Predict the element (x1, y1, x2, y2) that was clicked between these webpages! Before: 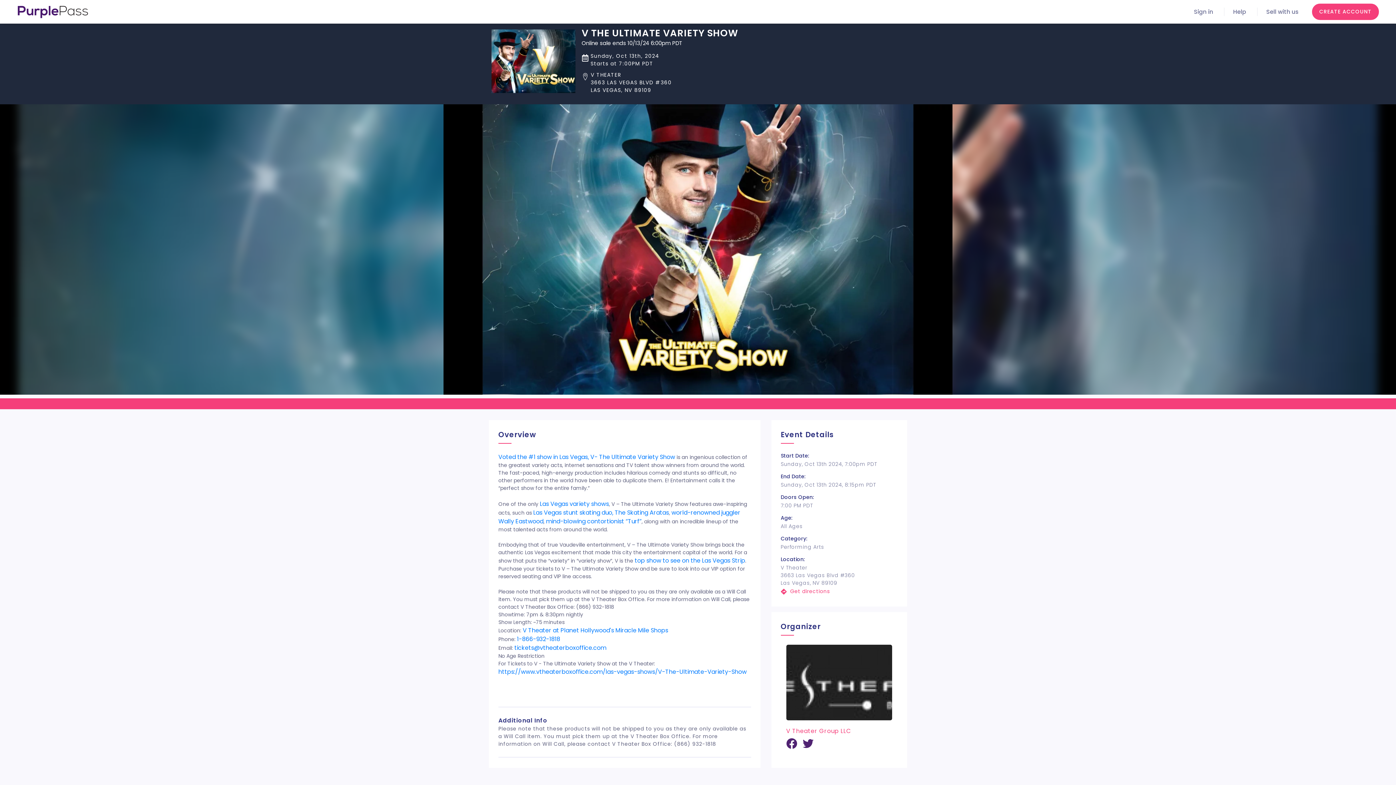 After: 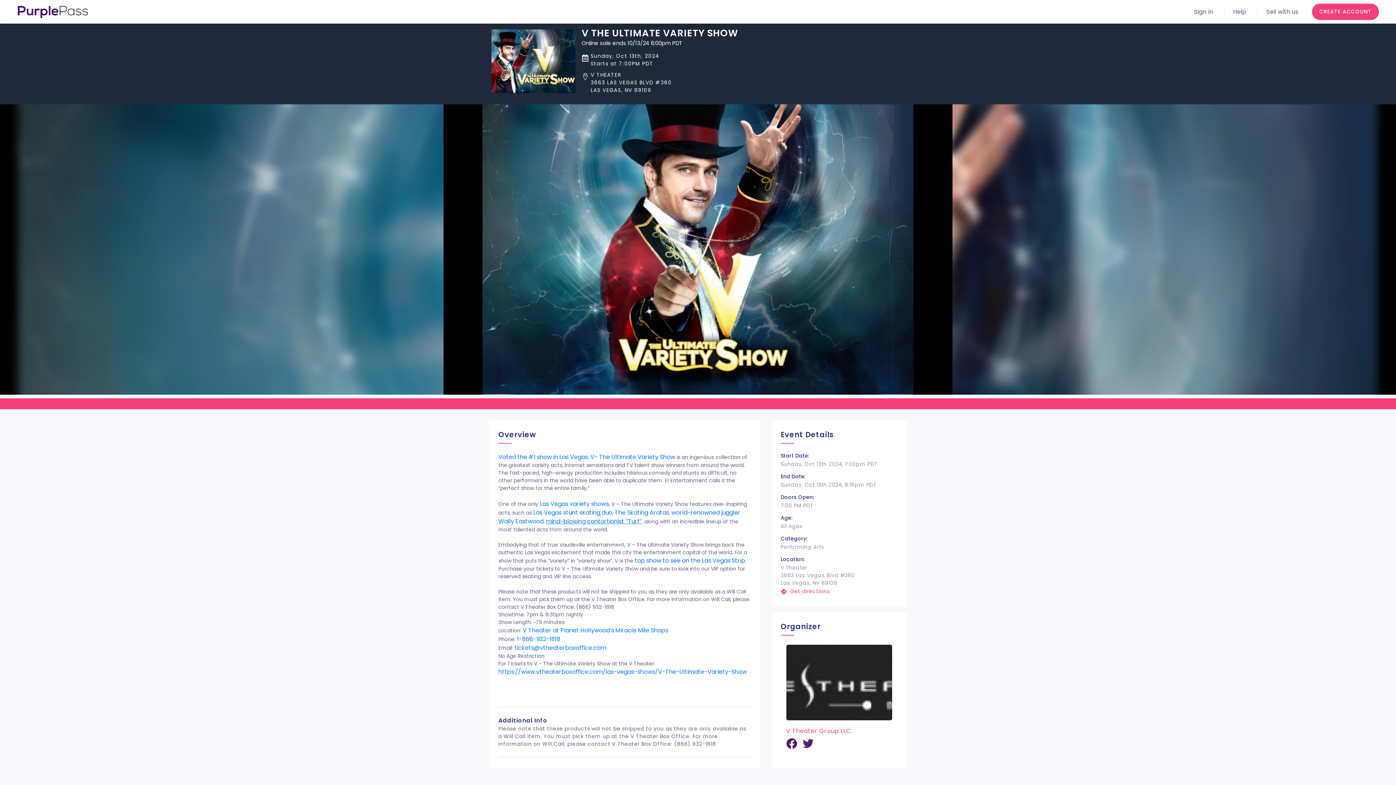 Action: label: mind-blowing contortionist “Turf” bbox: (546, 517, 641, 525)